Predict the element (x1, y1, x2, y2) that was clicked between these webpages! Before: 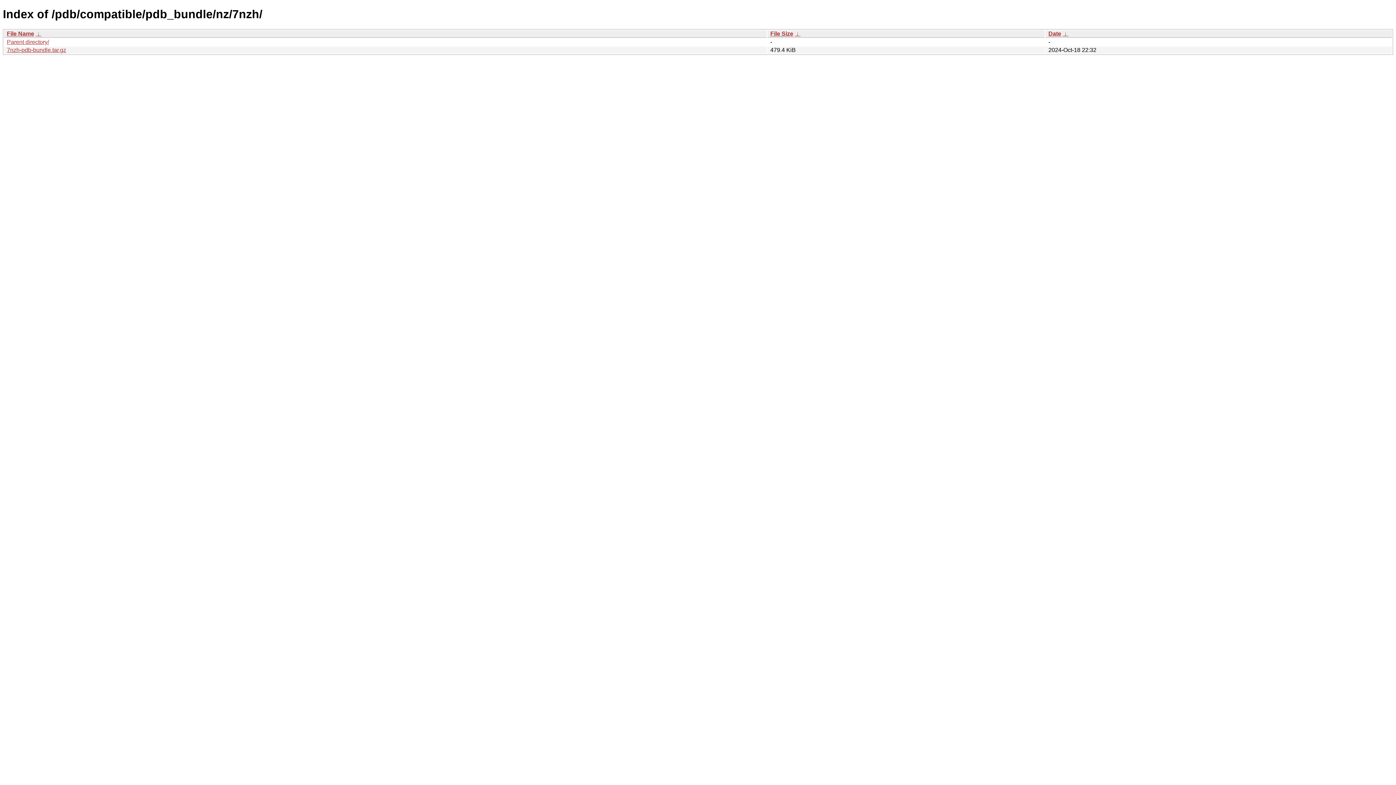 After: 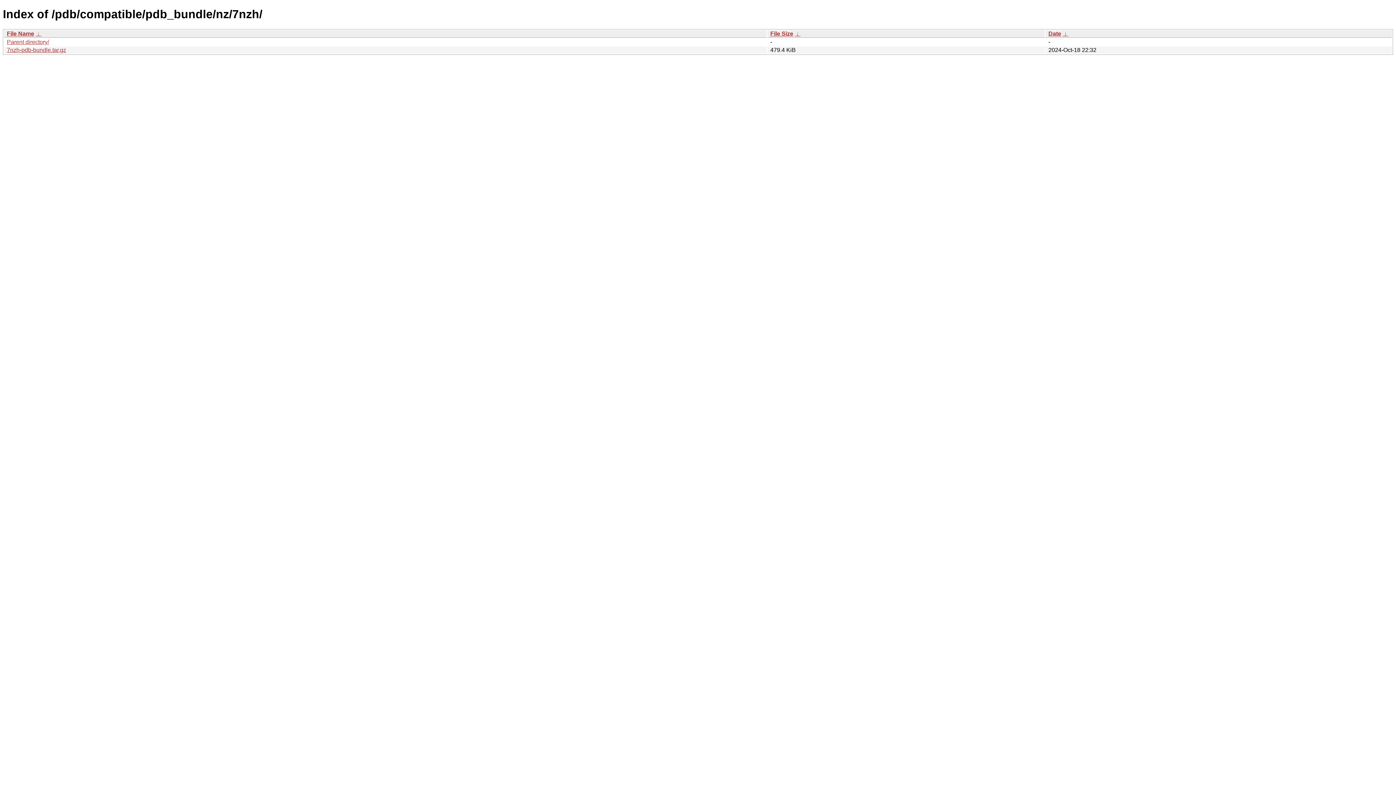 Action: label: File Name bbox: (6, 30, 34, 36)